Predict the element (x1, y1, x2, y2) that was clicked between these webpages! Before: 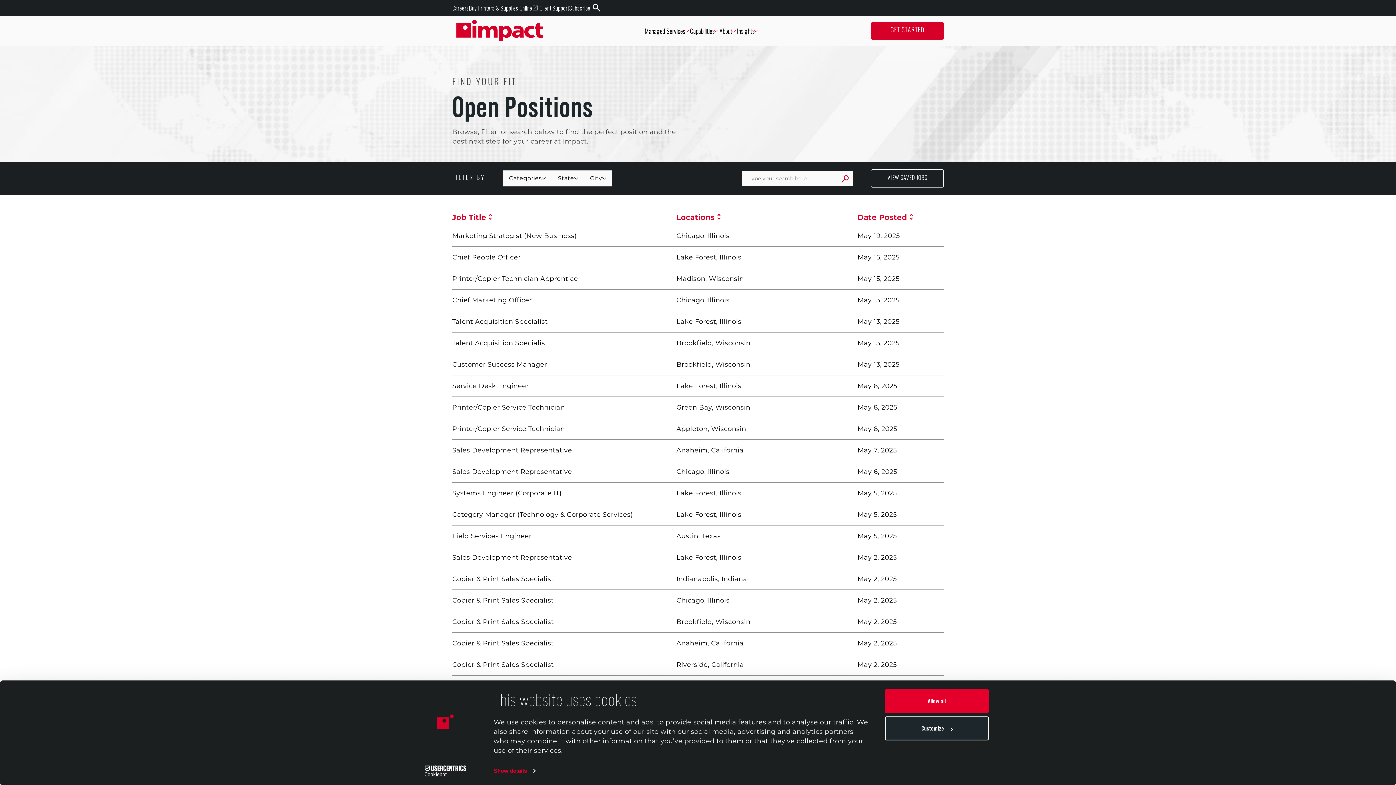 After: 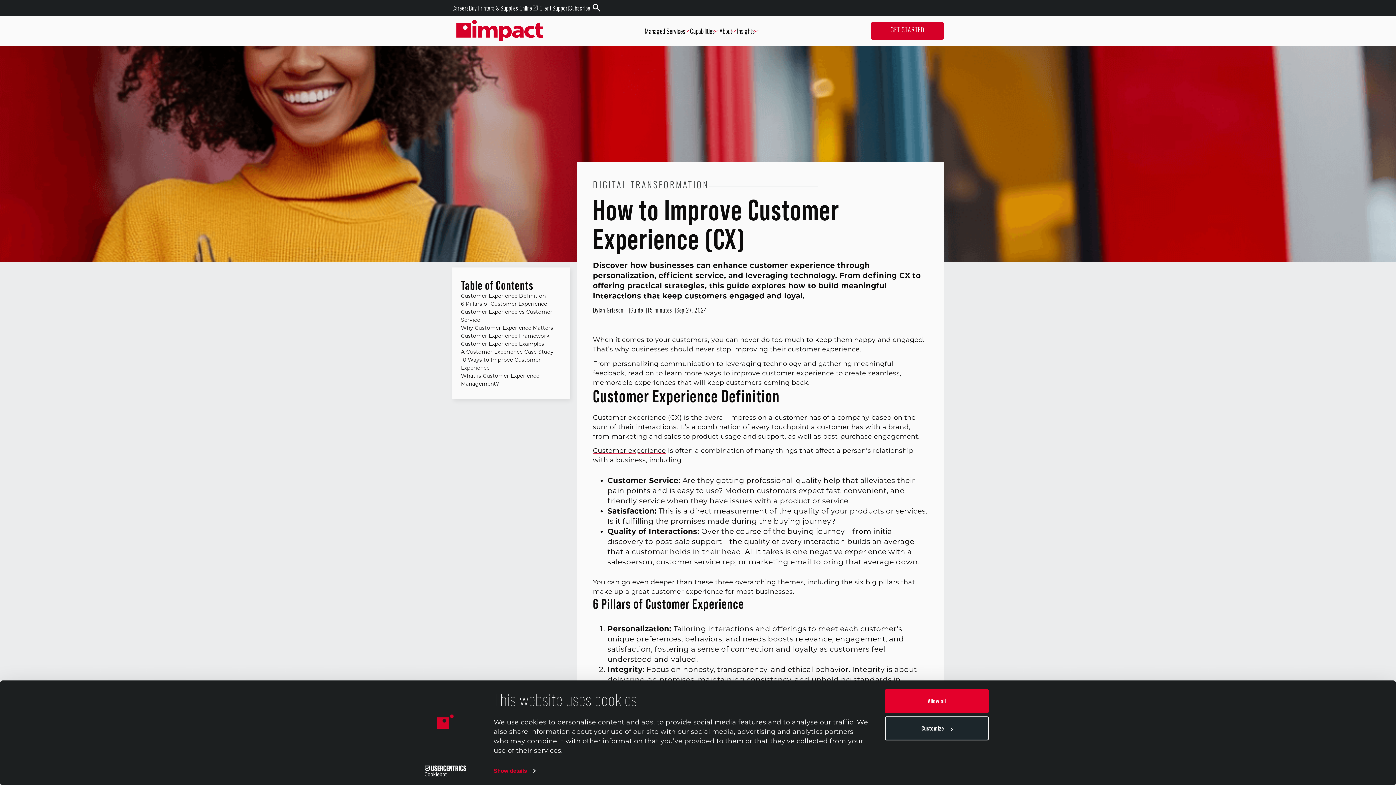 Action: bbox: (855, 613, 921, 620) label: Customer Experience